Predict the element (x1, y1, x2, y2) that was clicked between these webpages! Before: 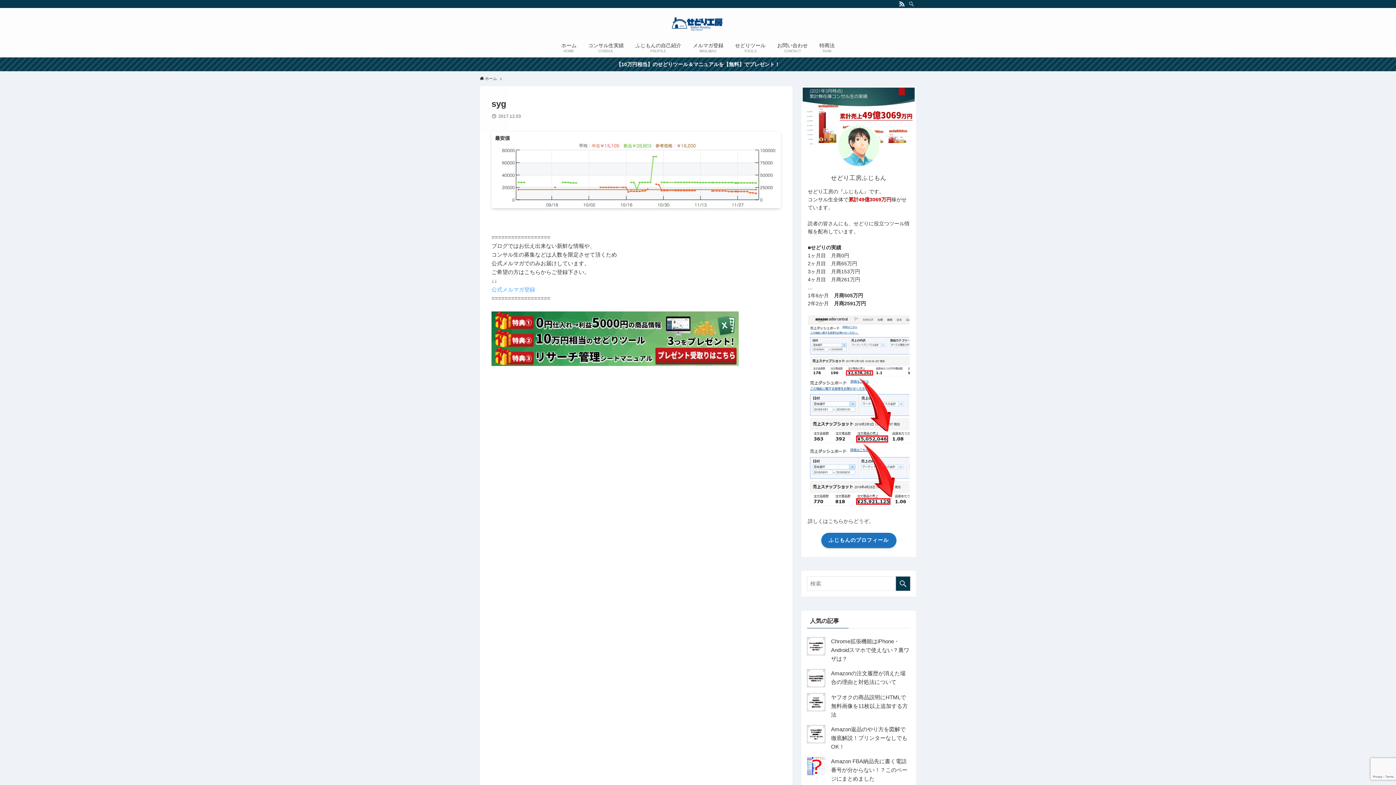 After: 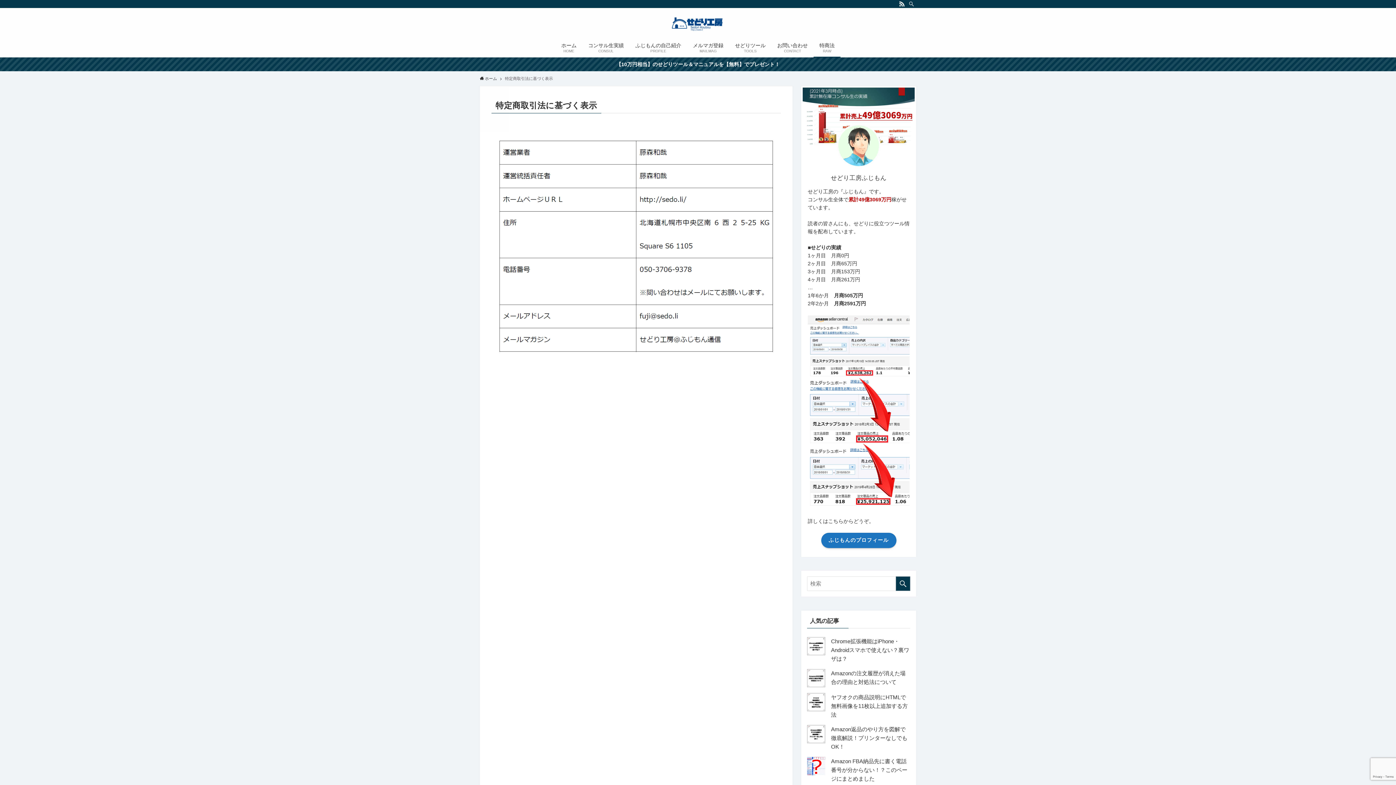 Action: bbox: (813, 37, 840, 57) label: 特商法
RAW